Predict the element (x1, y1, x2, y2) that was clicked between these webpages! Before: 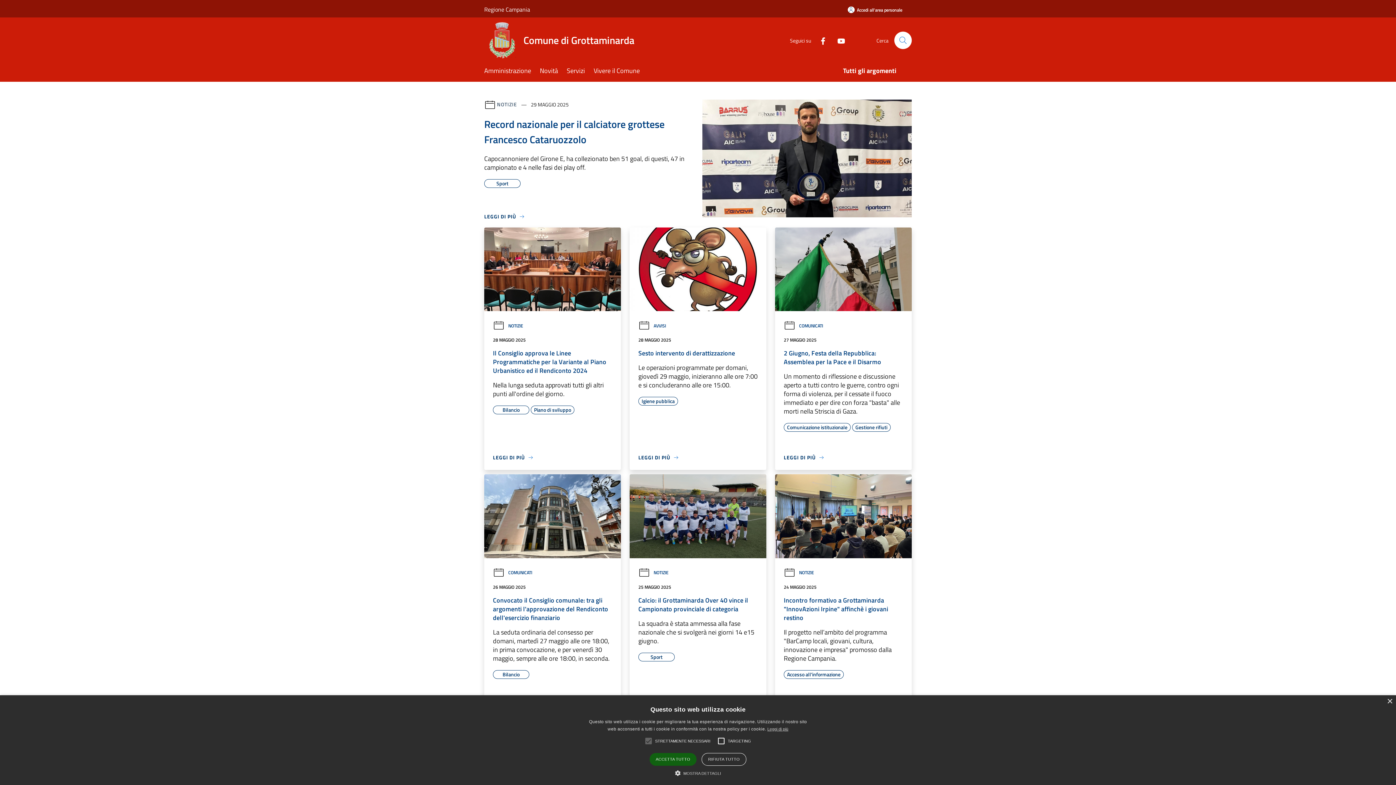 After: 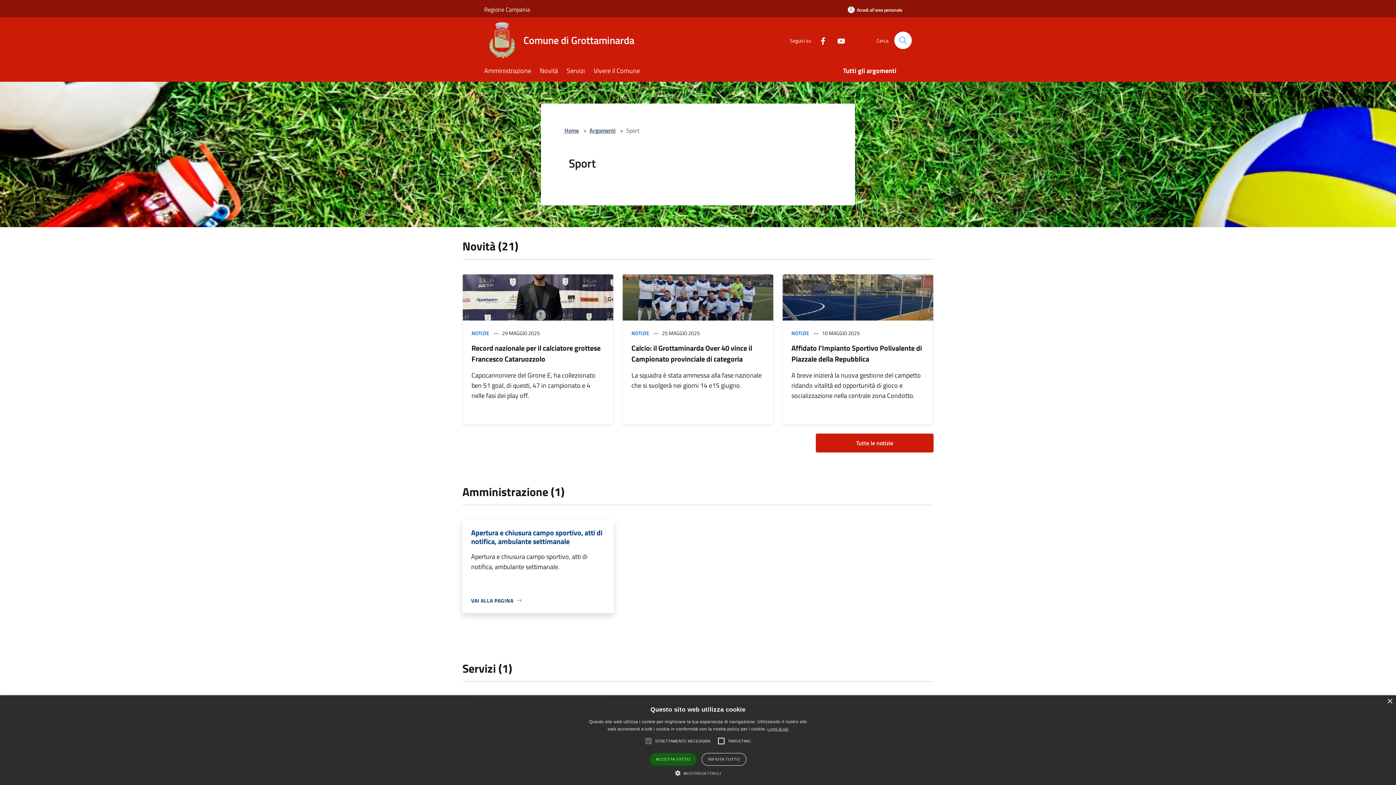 Action: label: Sport bbox: (484, 179, 520, 188)